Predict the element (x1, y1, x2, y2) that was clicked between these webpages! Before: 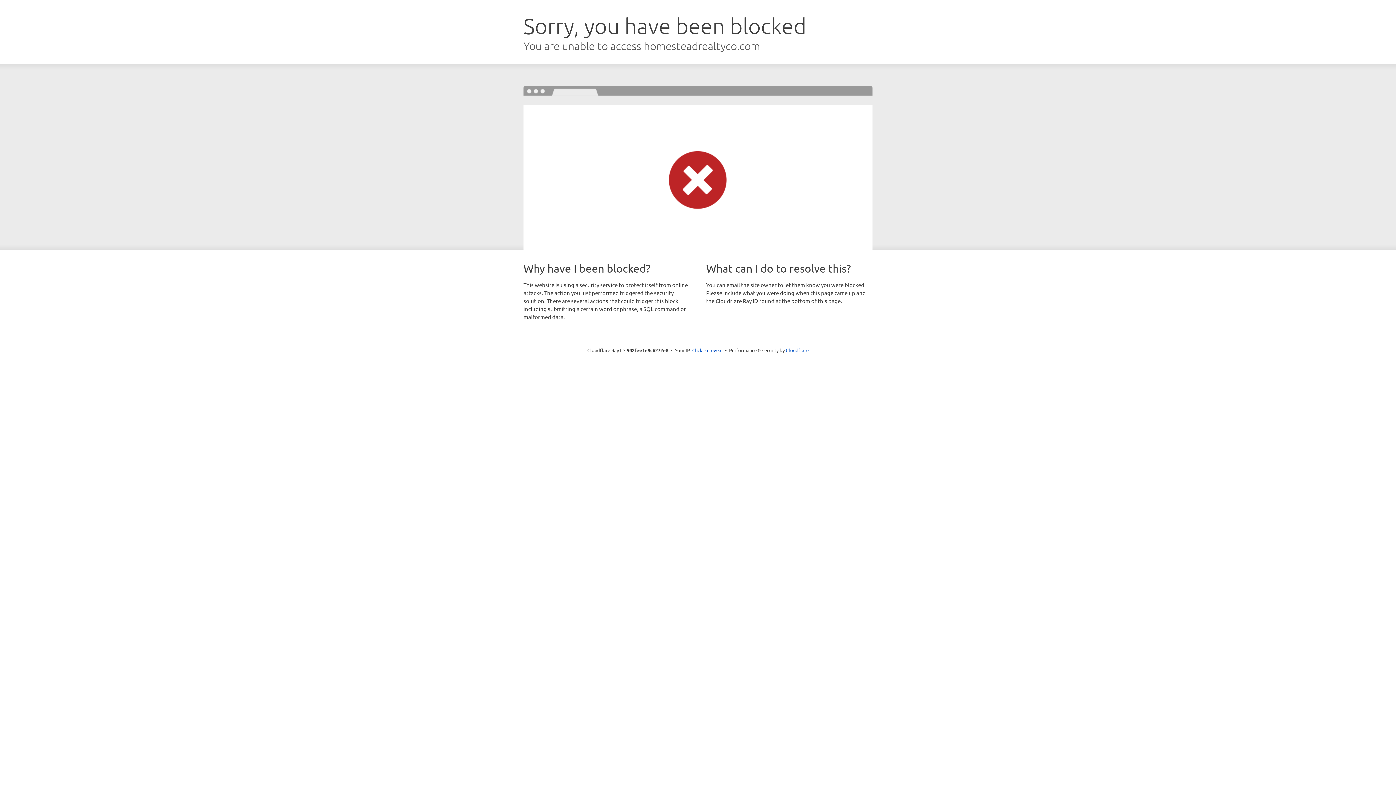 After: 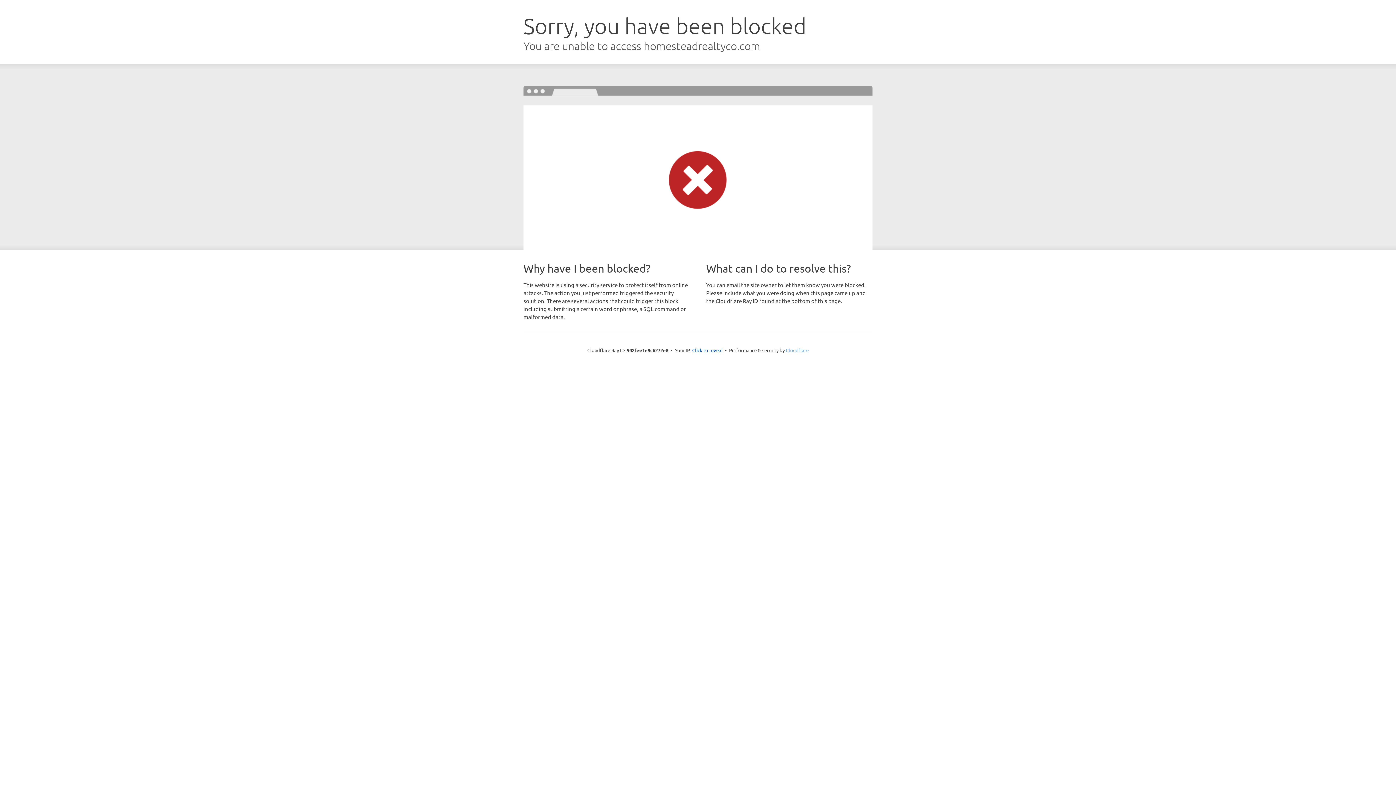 Action: label: Cloudflare bbox: (786, 347, 808, 353)